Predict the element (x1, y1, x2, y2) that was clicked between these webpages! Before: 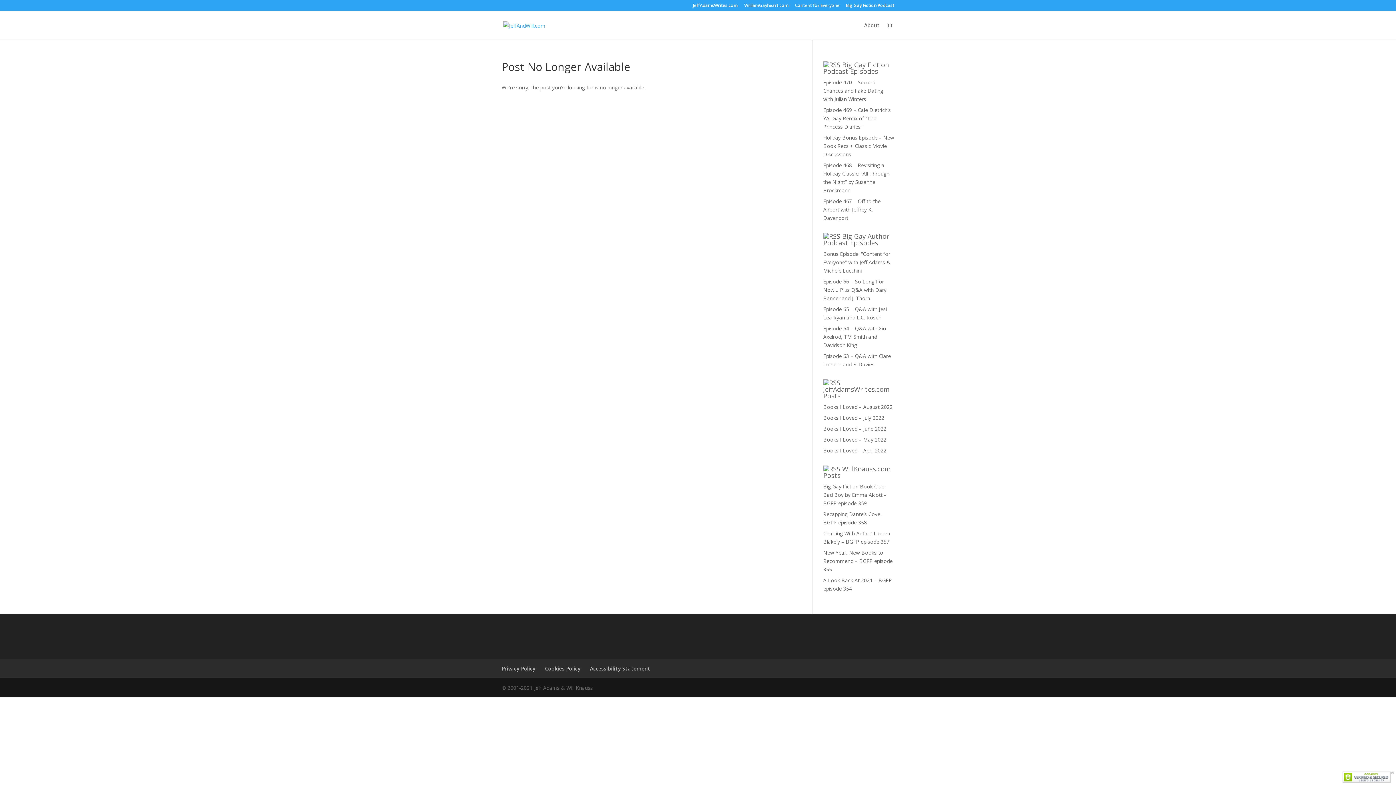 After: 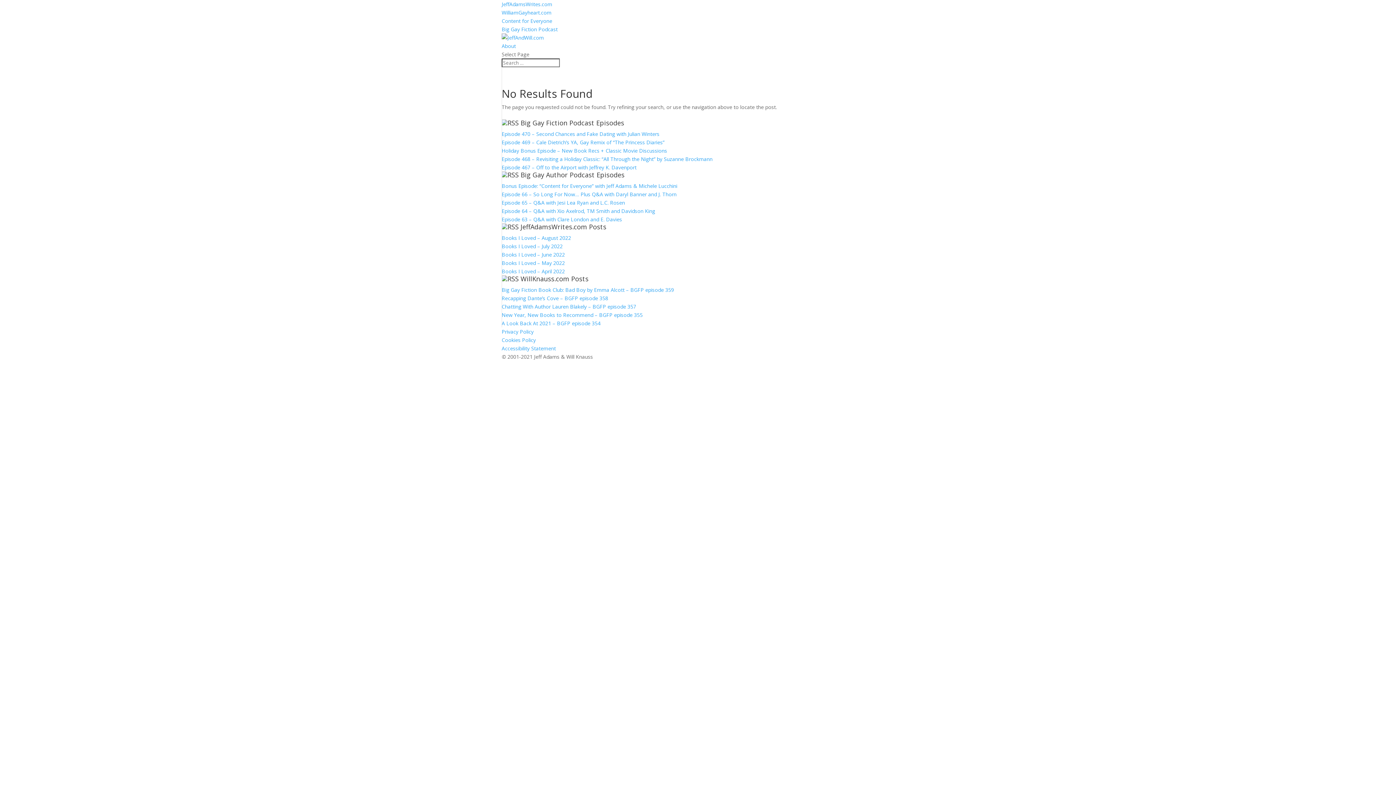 Action: bbox: (823, 325, 886, 348) label: Episode 64 – Q&A with Xio Axelrod, TM Smith and Davidson King